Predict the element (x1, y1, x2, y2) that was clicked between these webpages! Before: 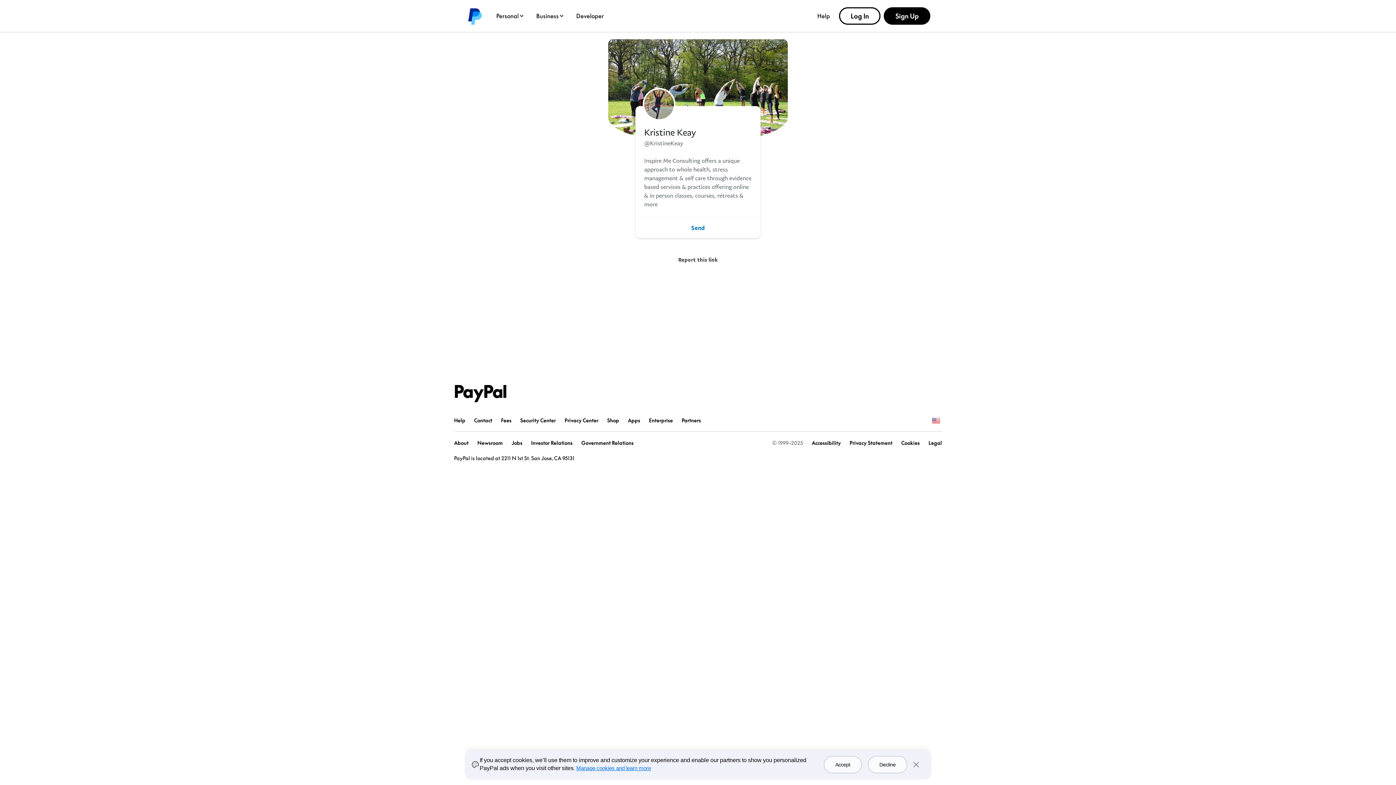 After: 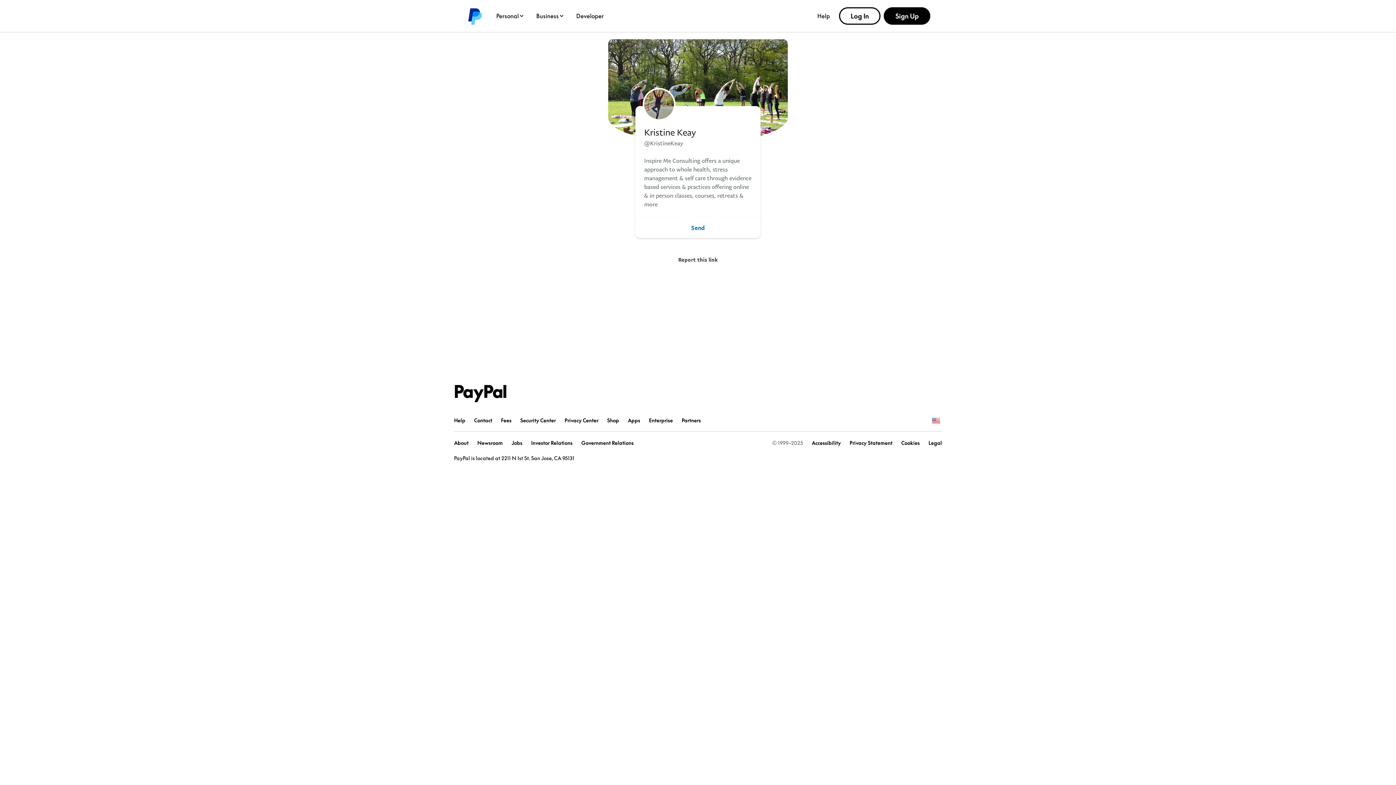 Action: label: Decline bbox: (867, 756, 907, 773)